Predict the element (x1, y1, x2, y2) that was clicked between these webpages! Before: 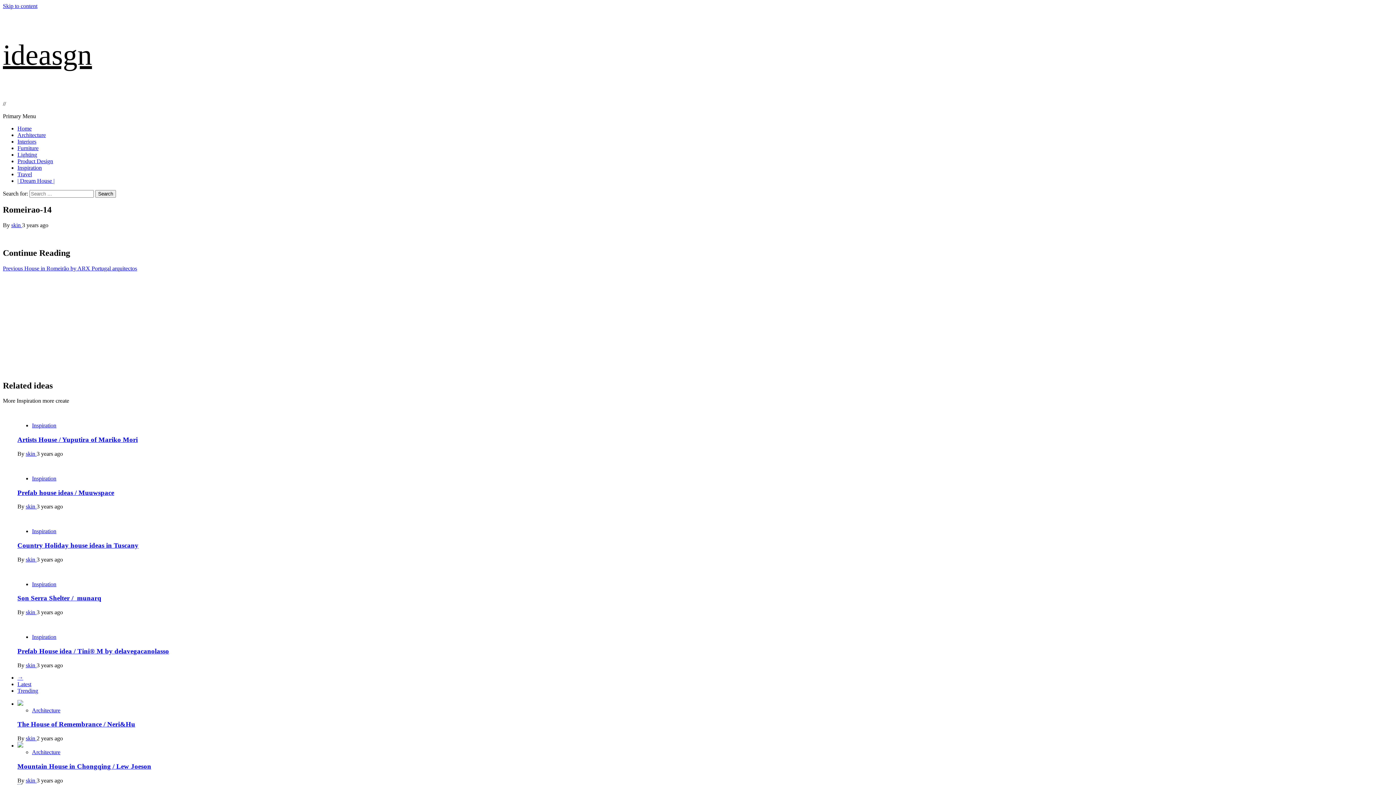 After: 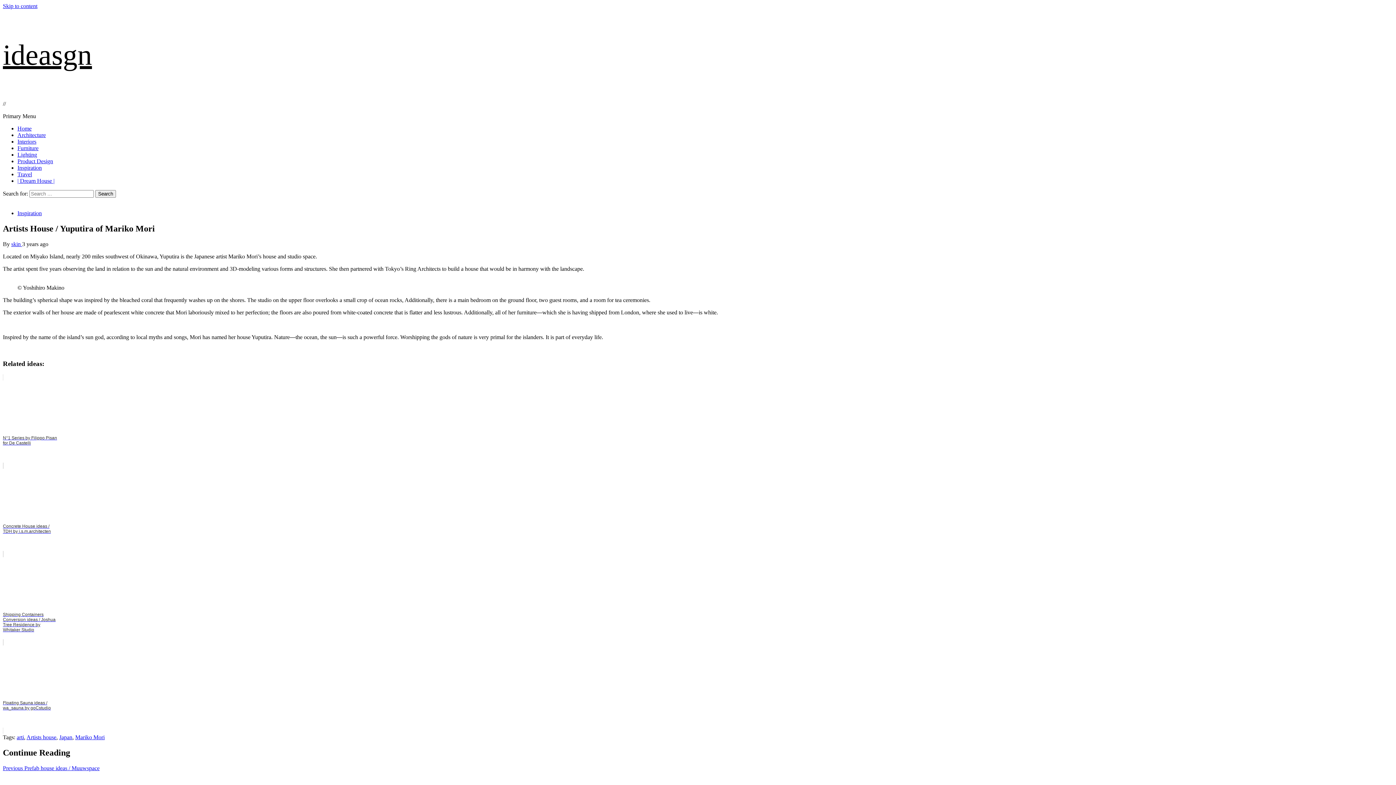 Action: label: Artists House / Yuputira of Mariko Mori bbox: (17, 436, 137, 443)